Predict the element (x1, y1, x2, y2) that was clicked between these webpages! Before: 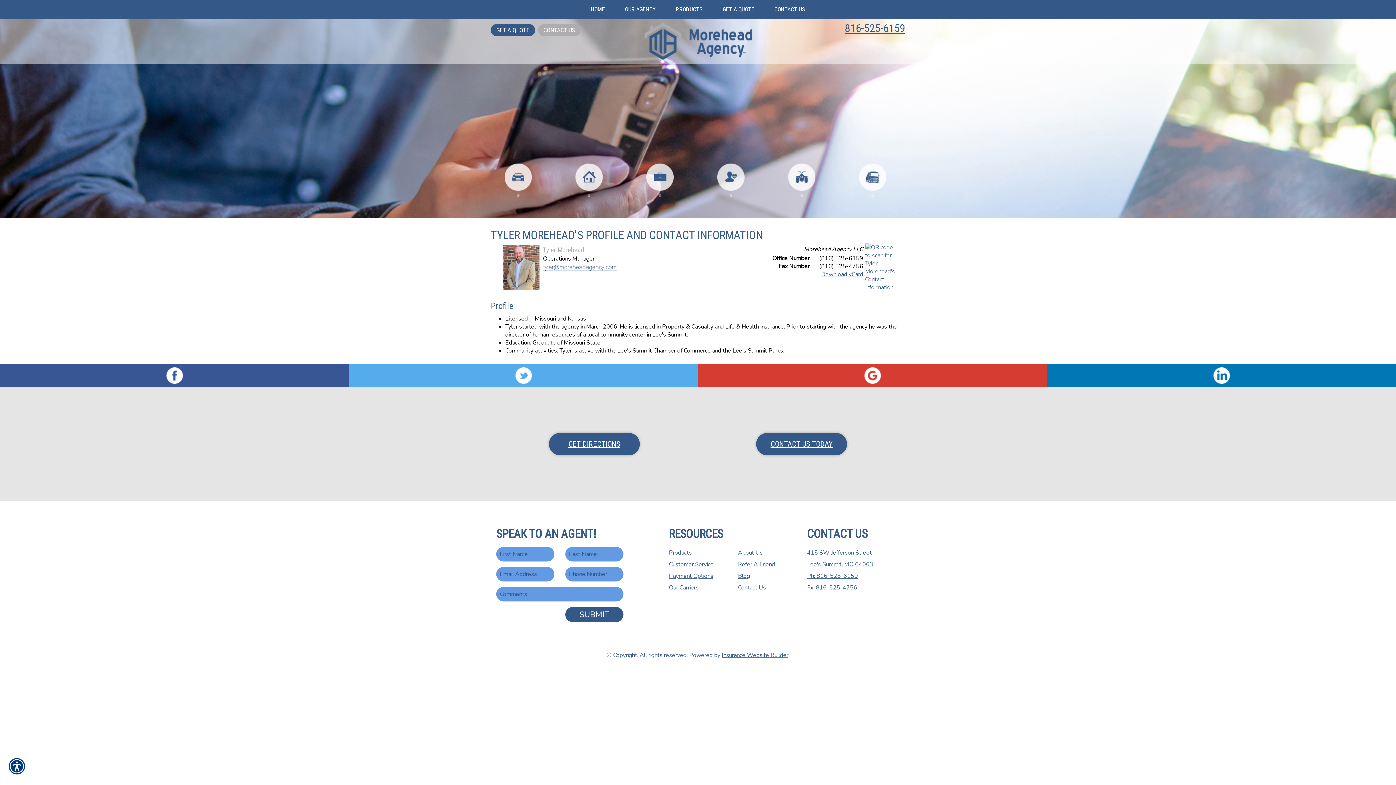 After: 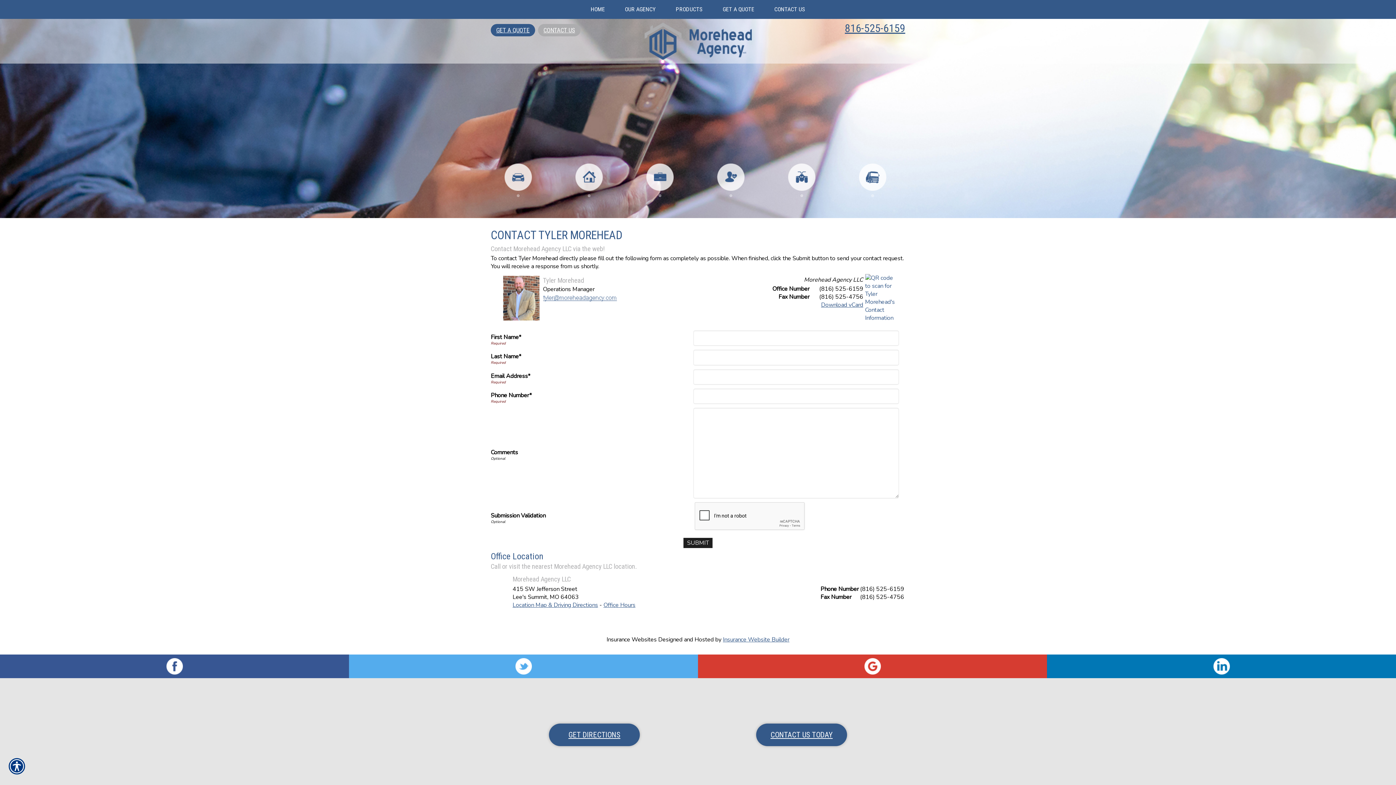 Action: bbox: (543, 262, 619, 270)